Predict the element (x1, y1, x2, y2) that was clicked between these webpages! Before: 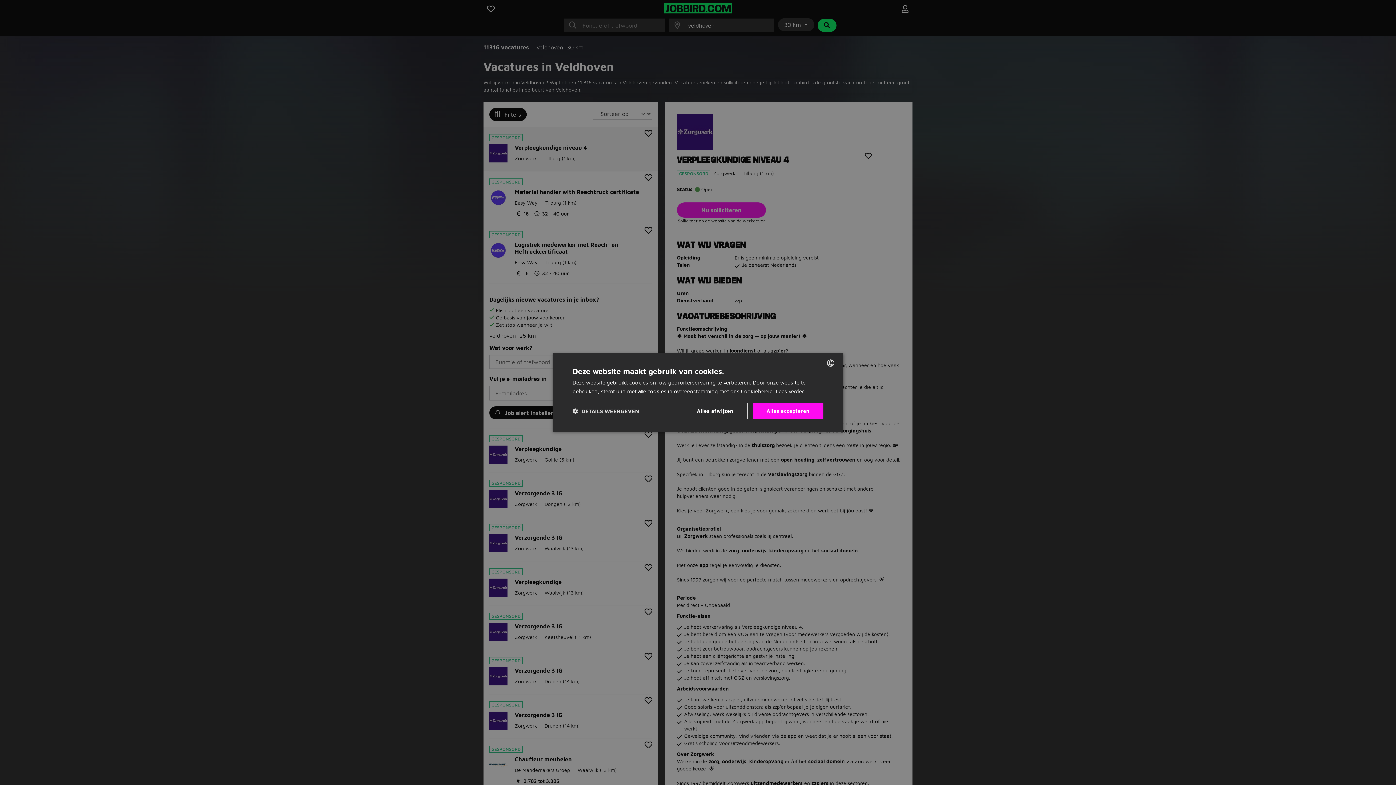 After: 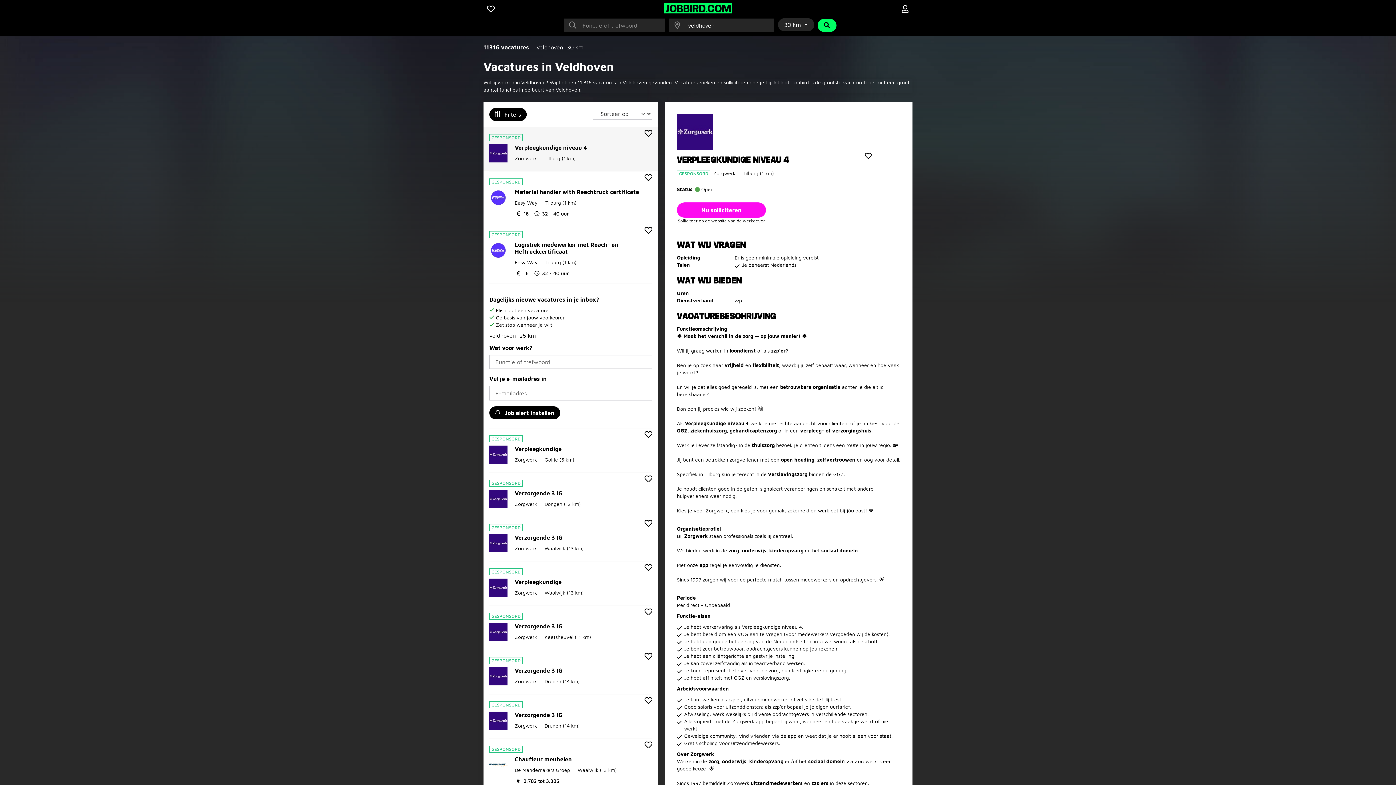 Action: label: Alles accepteren bbox: (752, 403, 823, 419)